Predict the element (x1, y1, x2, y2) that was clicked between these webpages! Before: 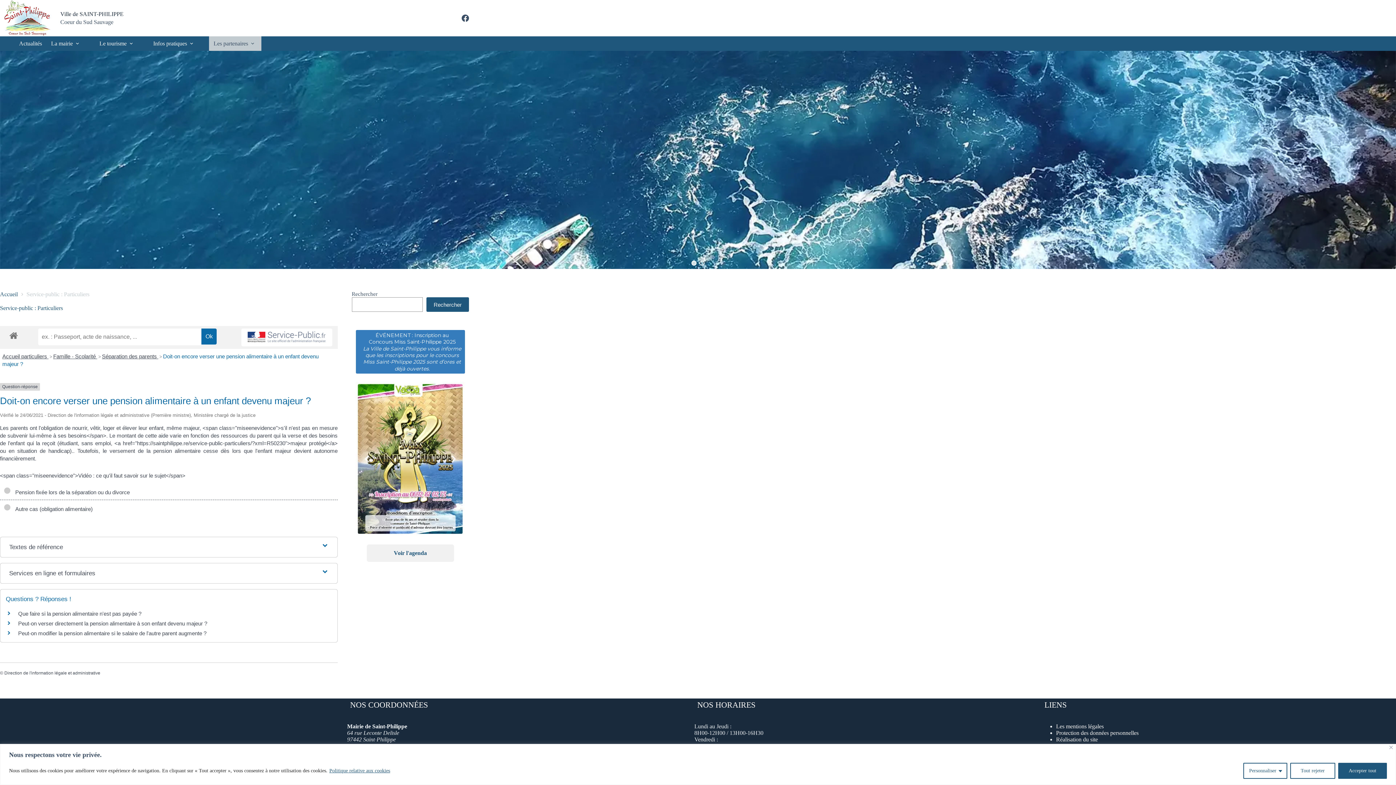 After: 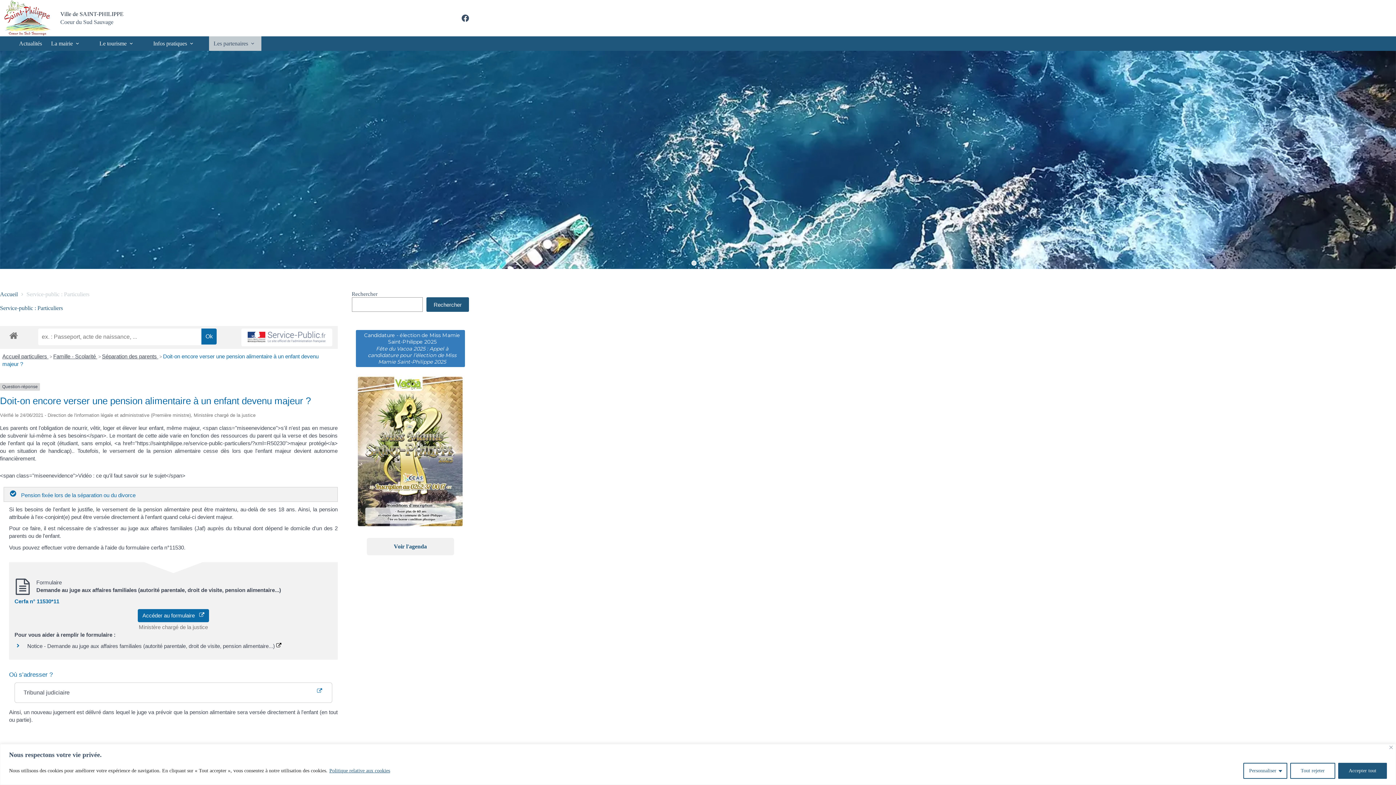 Action: label:    Pension fixée lors de la séparation ou du divorce bbox: (3, 487, 129, 496)